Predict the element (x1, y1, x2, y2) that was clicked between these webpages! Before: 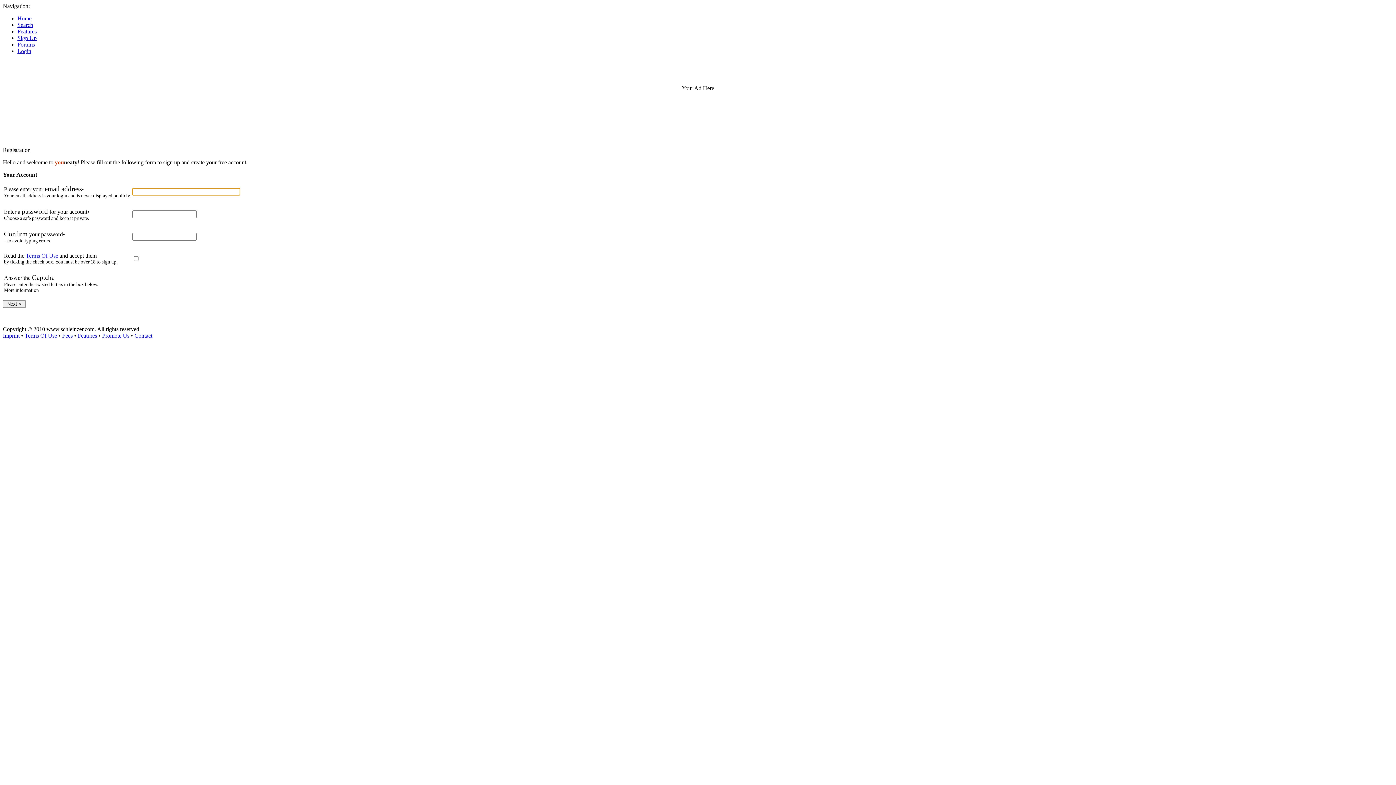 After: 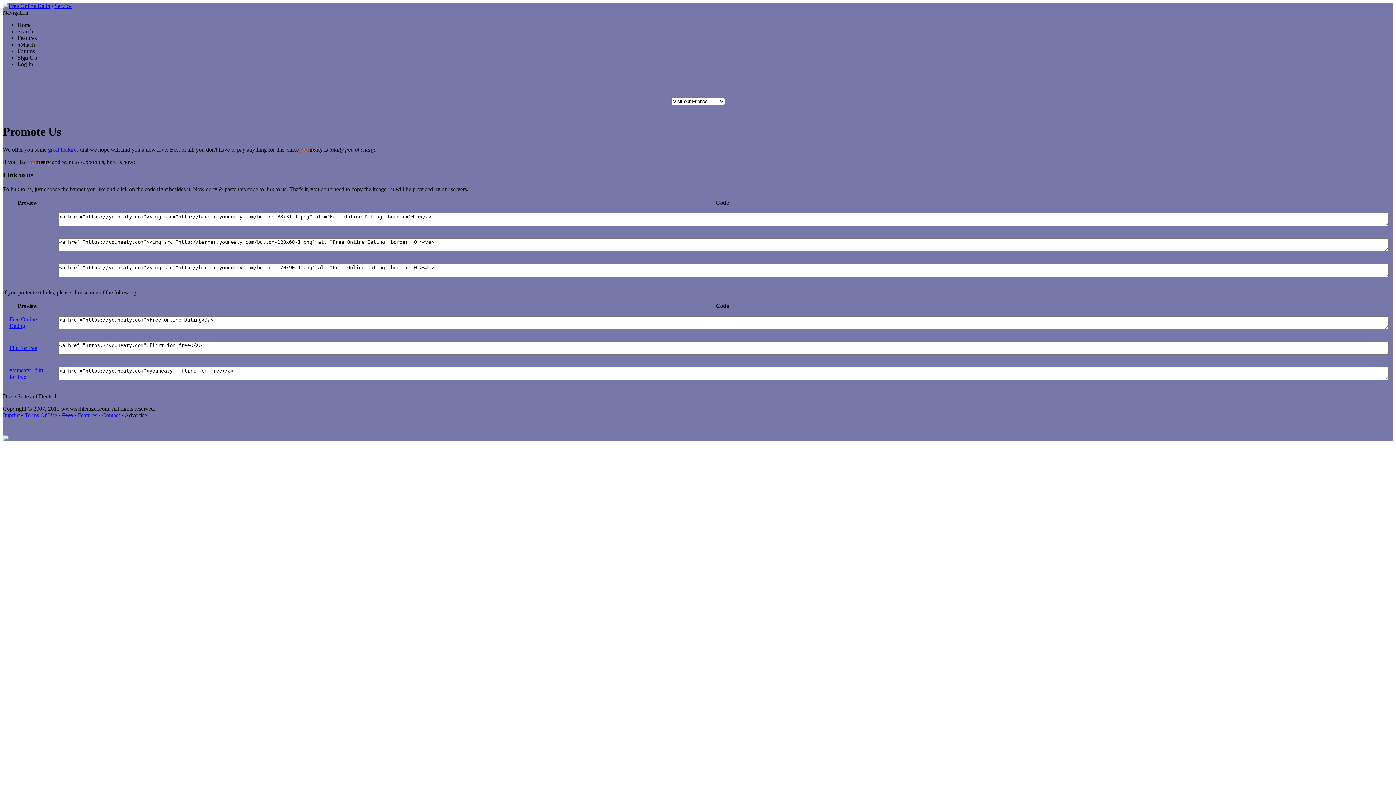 Action: label: Promote Us bbox: (102, 332, 129, 338)